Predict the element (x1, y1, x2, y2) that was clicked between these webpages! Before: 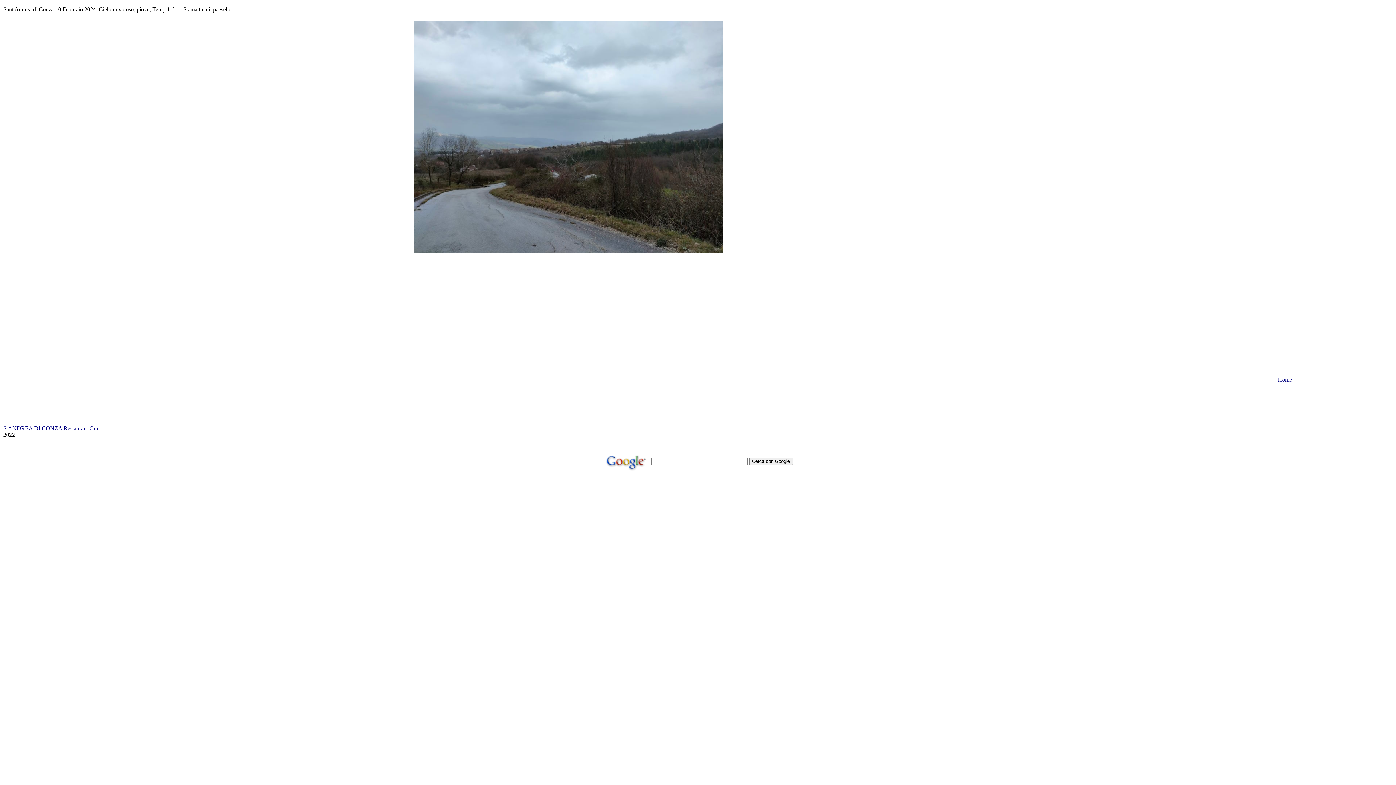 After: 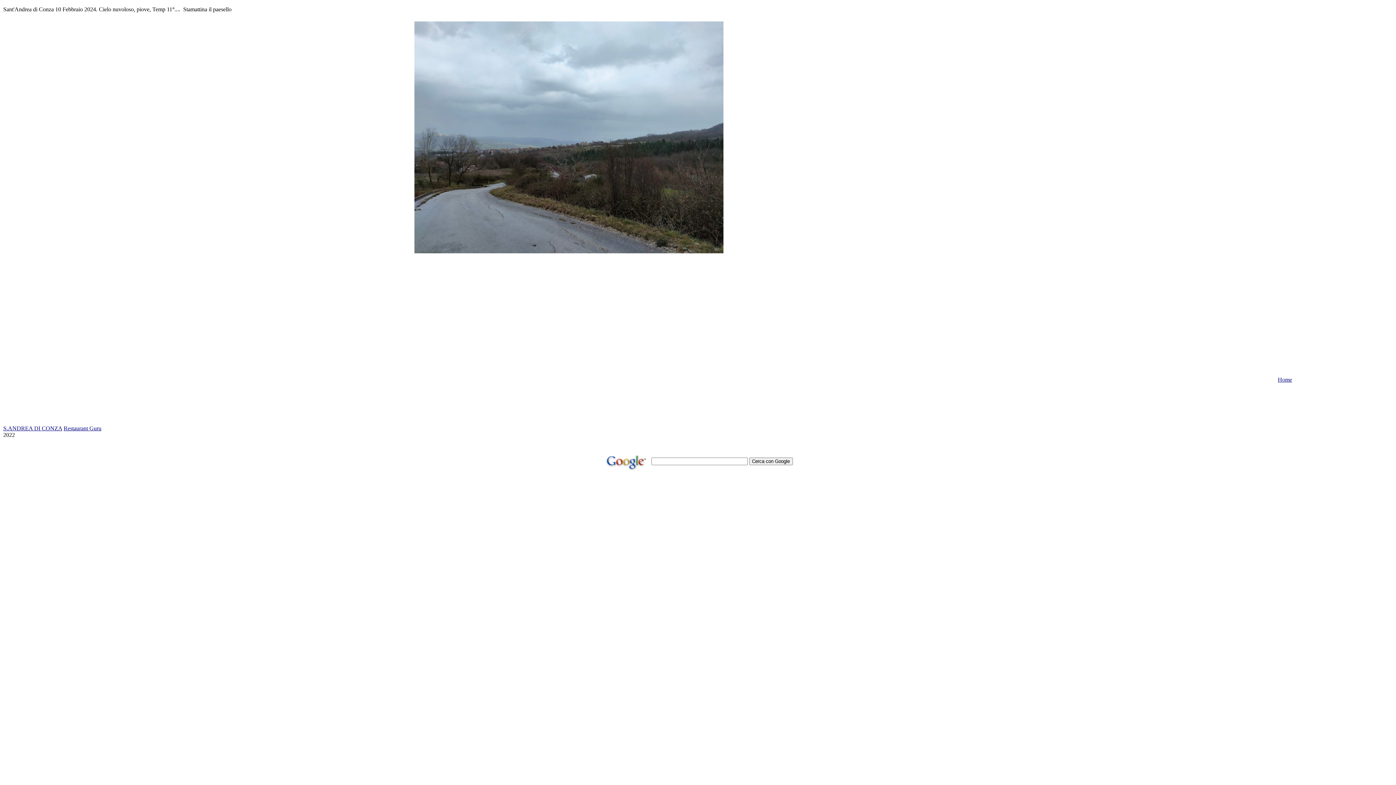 Action: bbox: (3, 425, 62, 431) label: S.ANDREA DI CONZA